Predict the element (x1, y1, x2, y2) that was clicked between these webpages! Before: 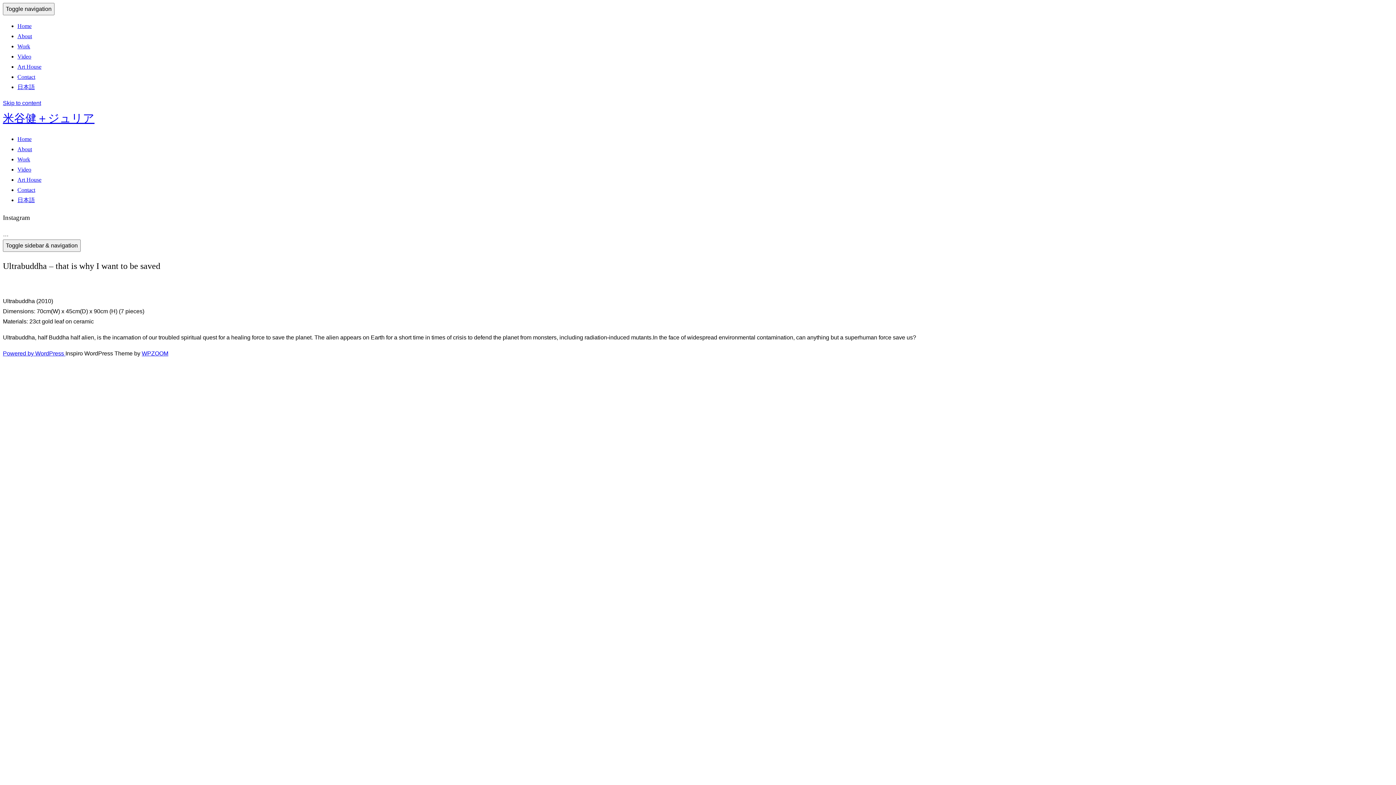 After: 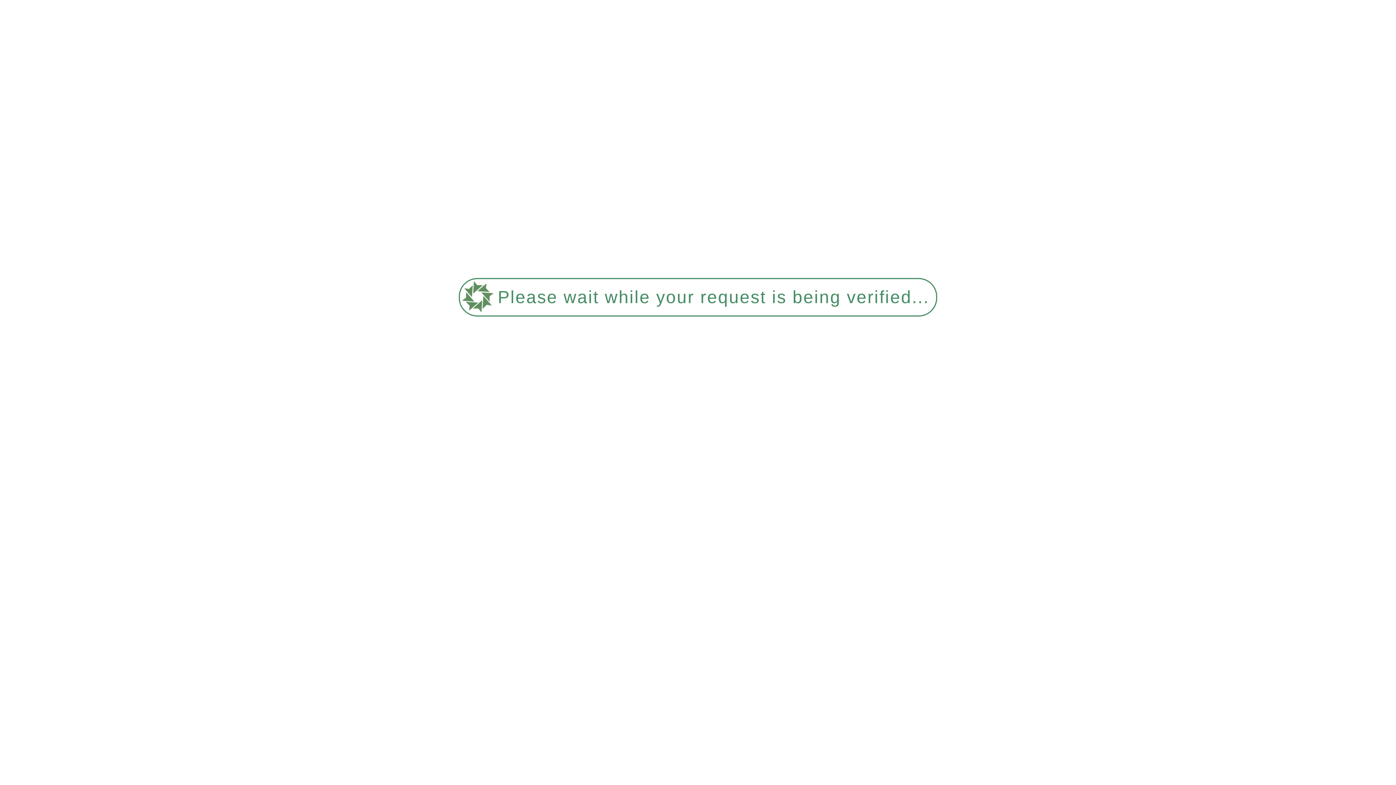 Action: bbox: (17, 176, 41, 182) label: Art House